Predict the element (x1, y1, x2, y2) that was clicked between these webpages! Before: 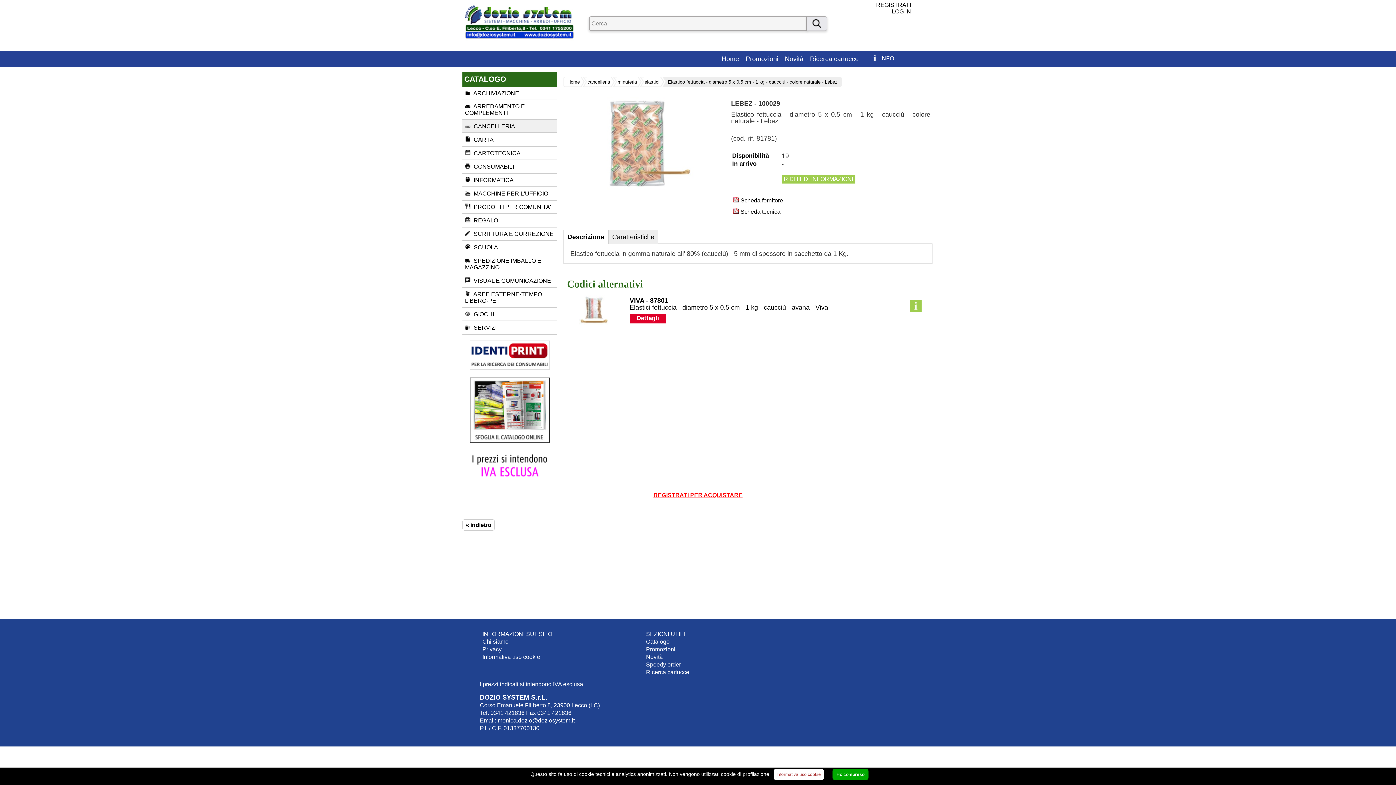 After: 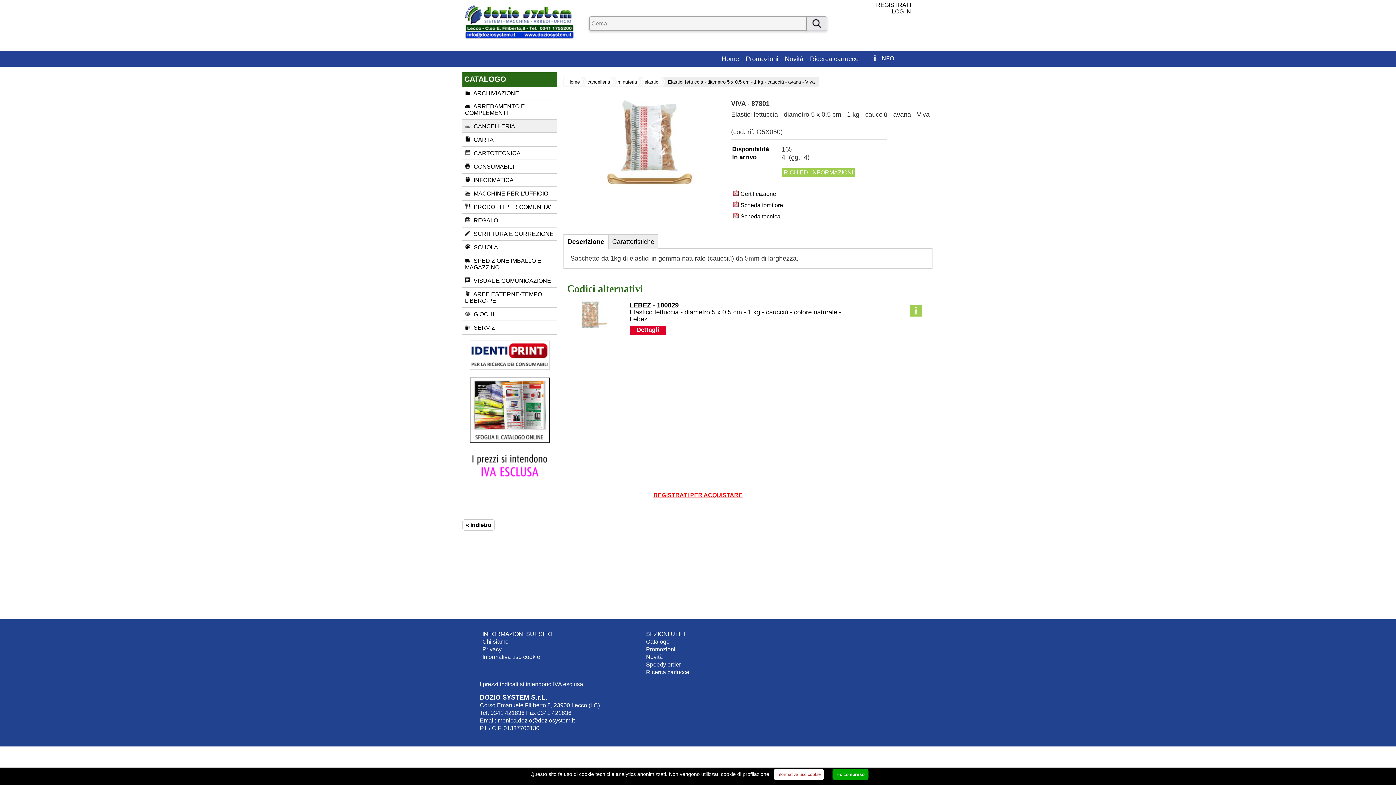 Action: bbox: (578, 319, 608, 325)